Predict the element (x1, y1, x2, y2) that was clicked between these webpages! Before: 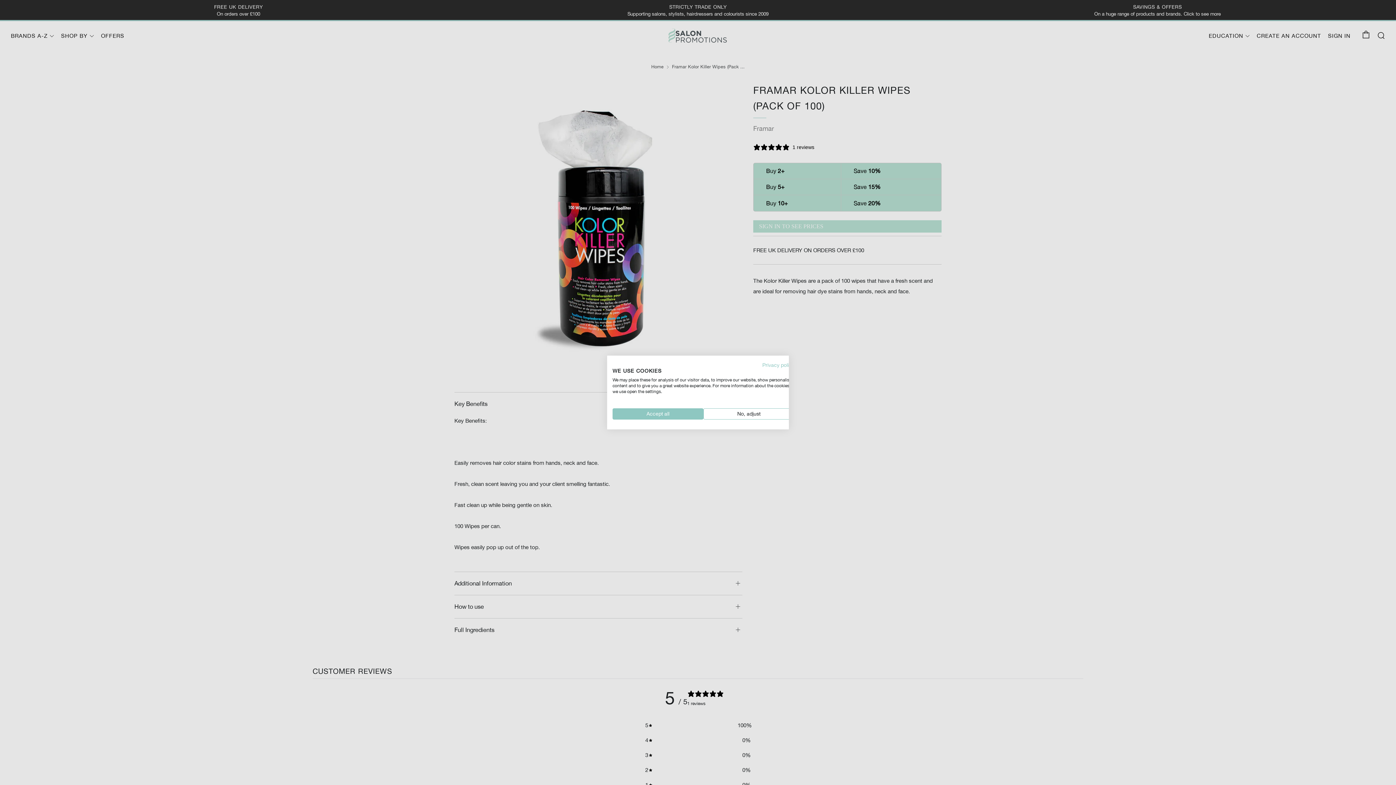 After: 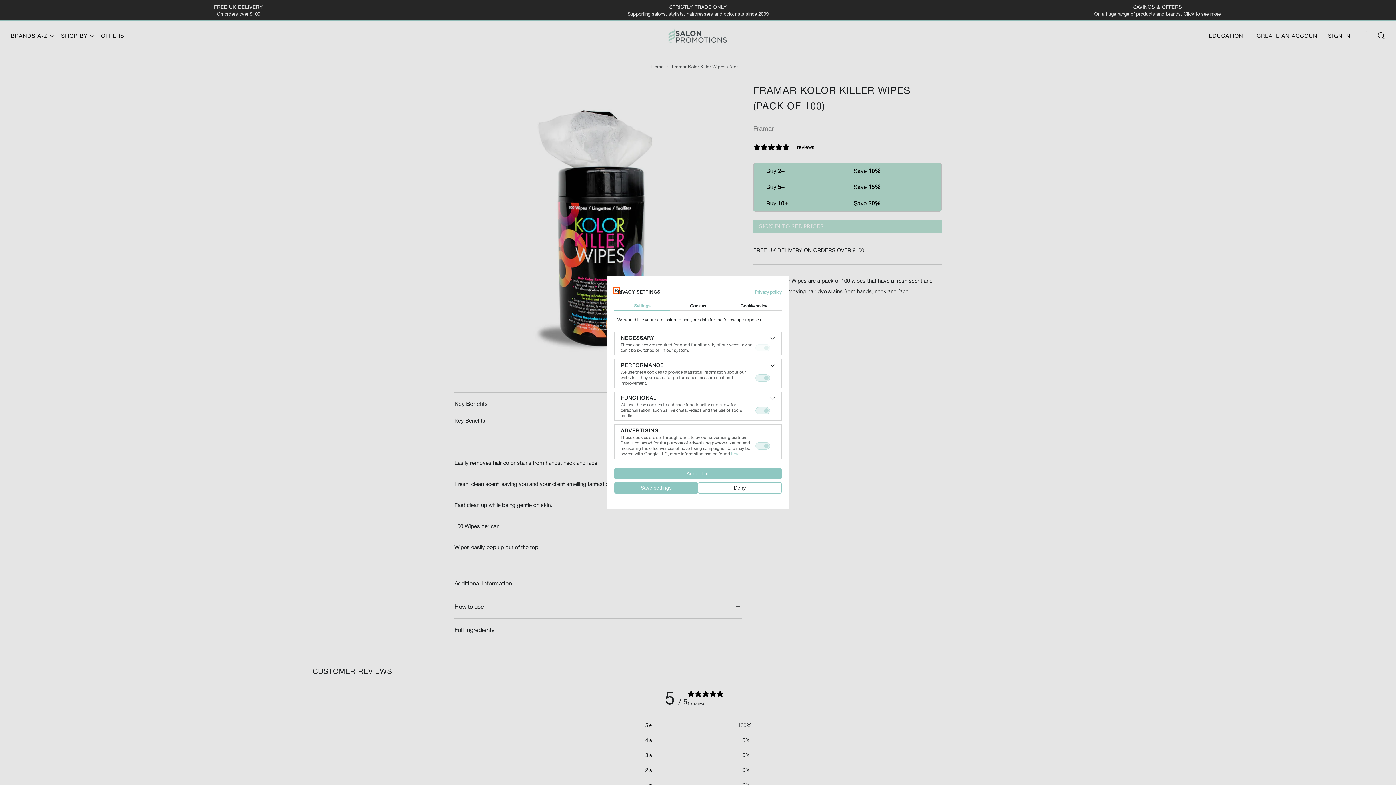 Action: bbox: (703, 408, 794, 419) label: Adjust cookie preferences